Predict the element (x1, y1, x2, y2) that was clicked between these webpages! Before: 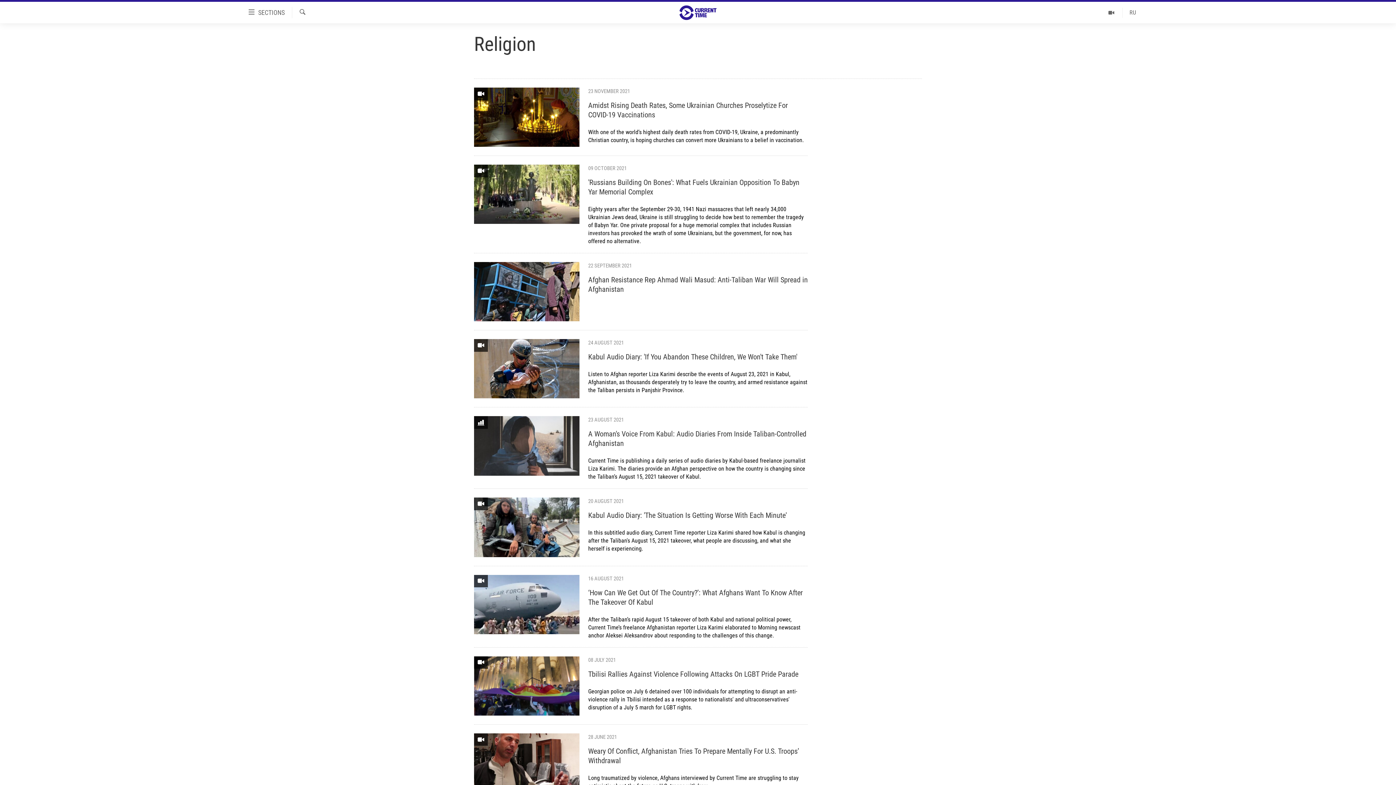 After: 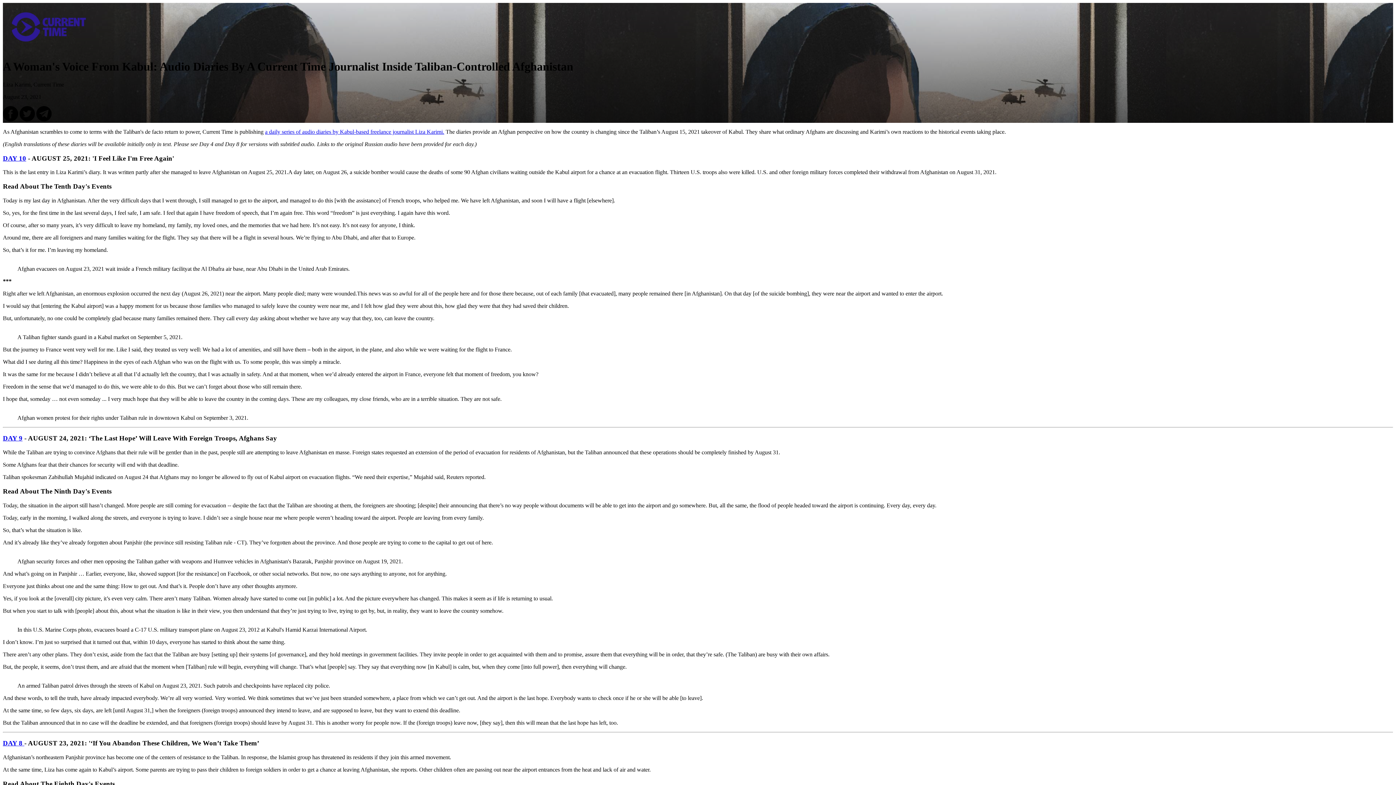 Action: bbox: (588, 429, 808, 481) label: A Woman's Voice From Kabul: Audio Diaries From Inside Taliban-Controlled Afghanistan

Current Time is publishing a daily series of audio diaries by Kabul-based freelance journalist Liza Karimi. The diaries provide an Afghan perspective on how the country is changing since the Taliban’s August 15, 2021 takeover of Kabul.